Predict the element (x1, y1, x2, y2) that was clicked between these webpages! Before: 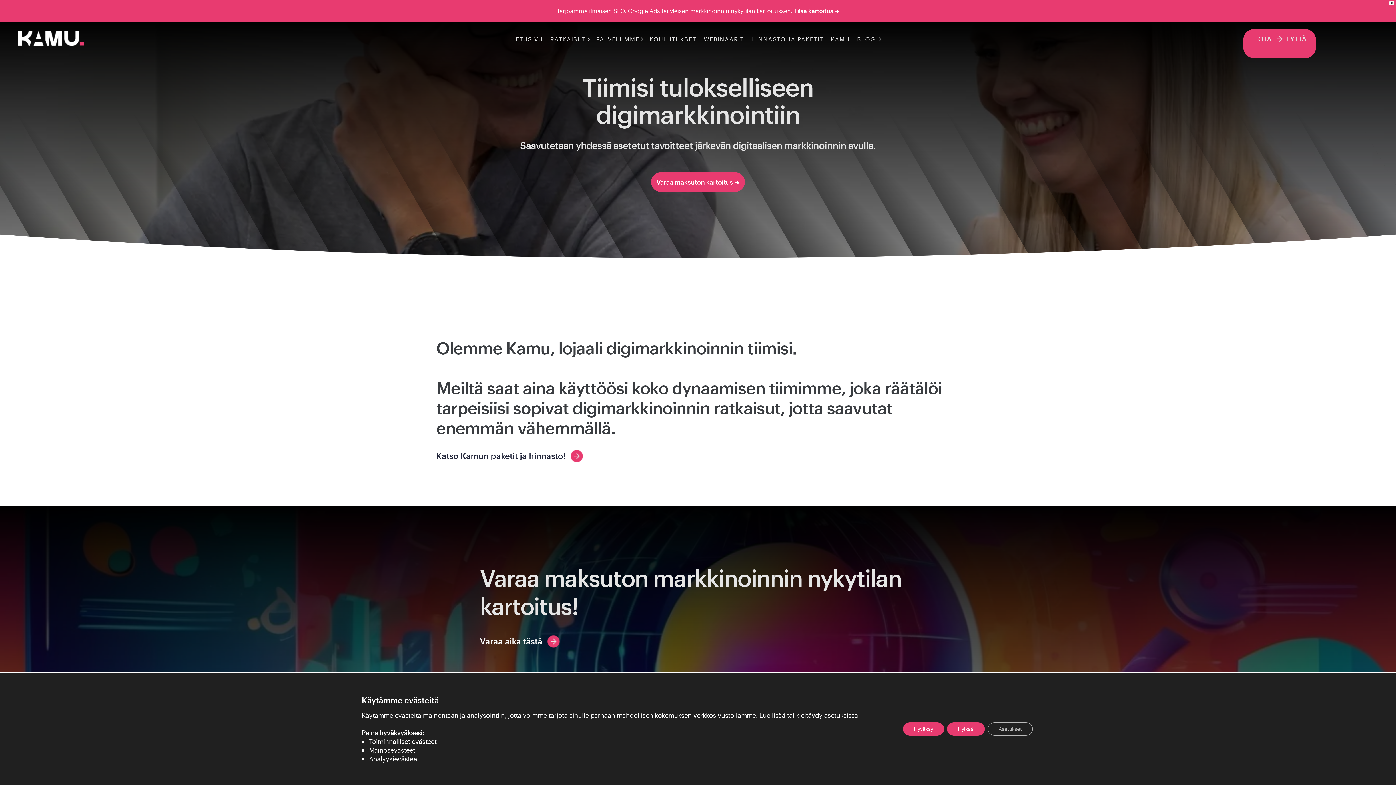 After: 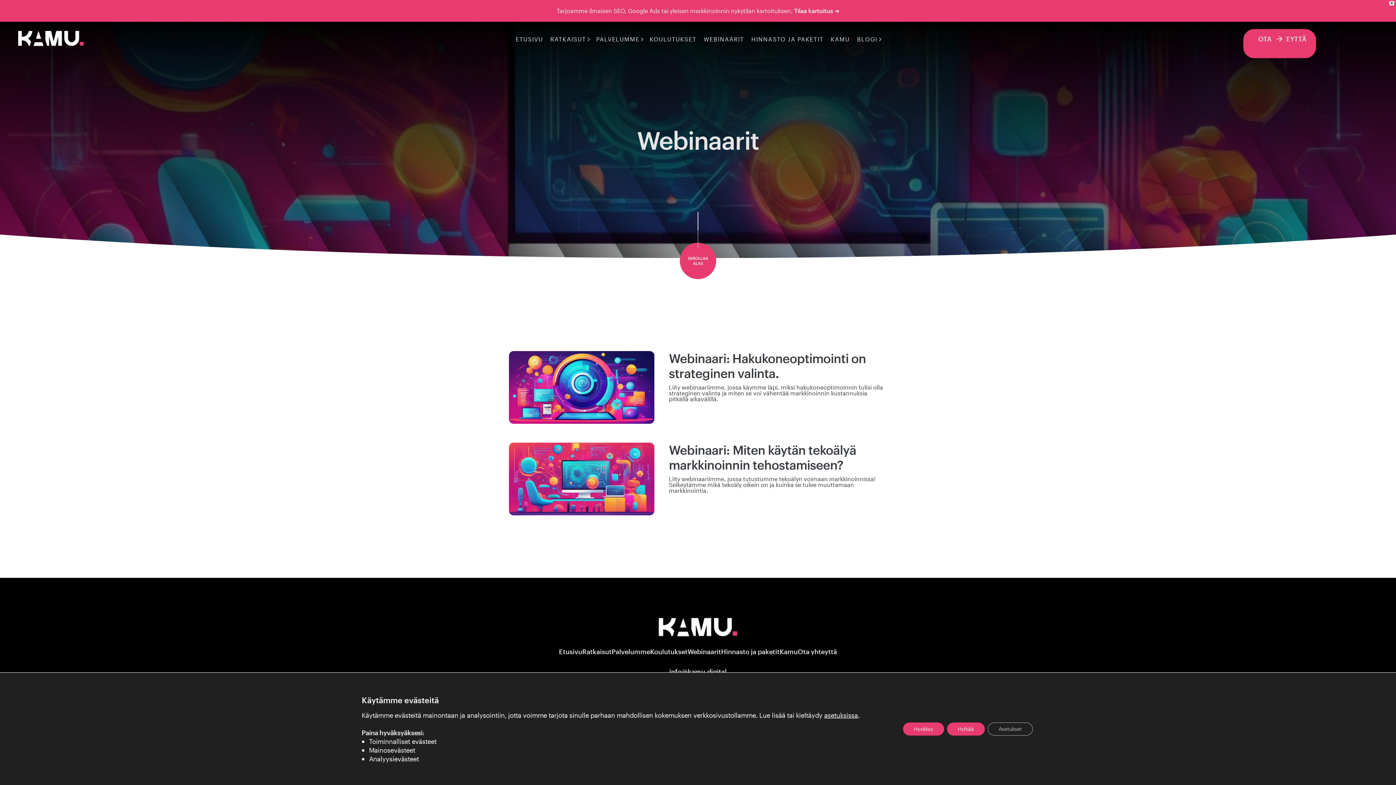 Action: bbox: (703, 35, 744, 42) label: WEBINAARIT